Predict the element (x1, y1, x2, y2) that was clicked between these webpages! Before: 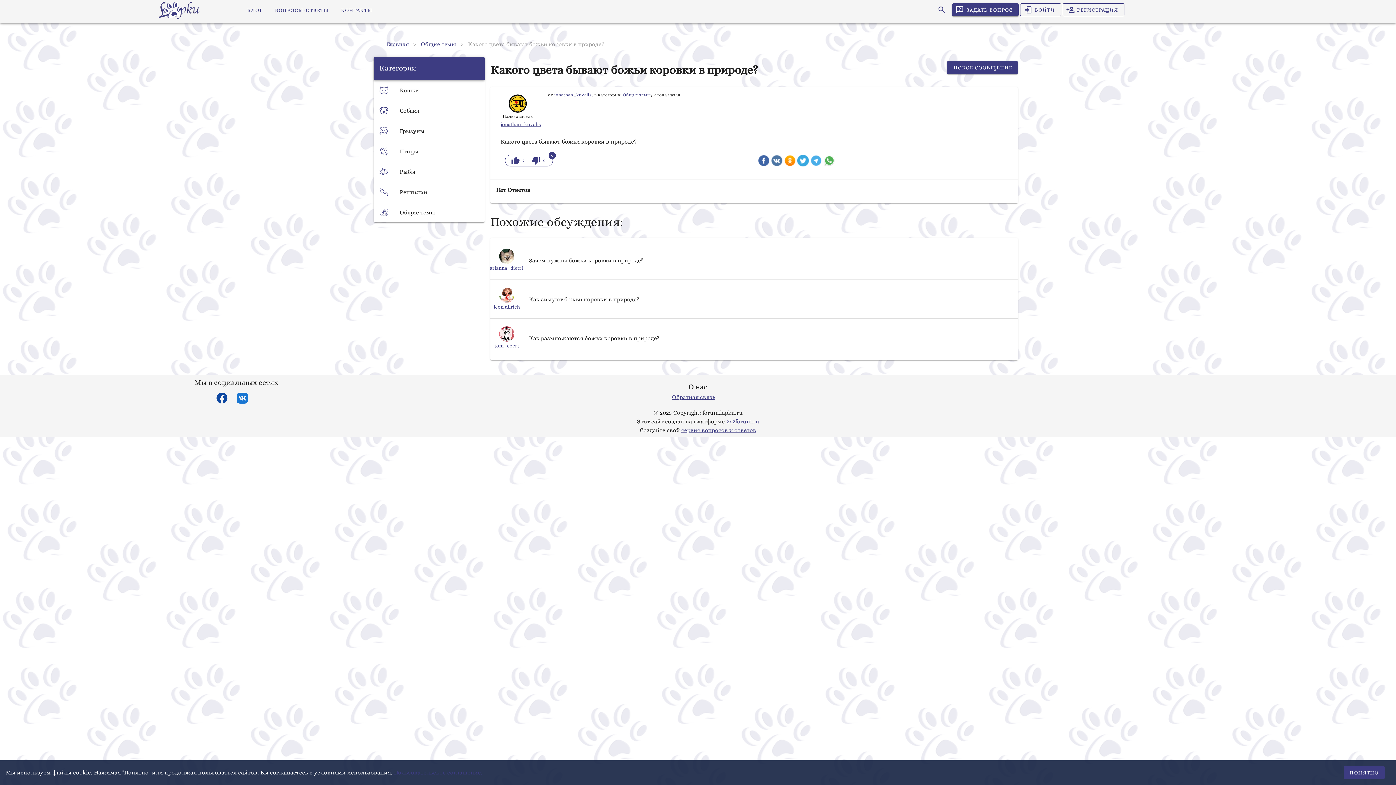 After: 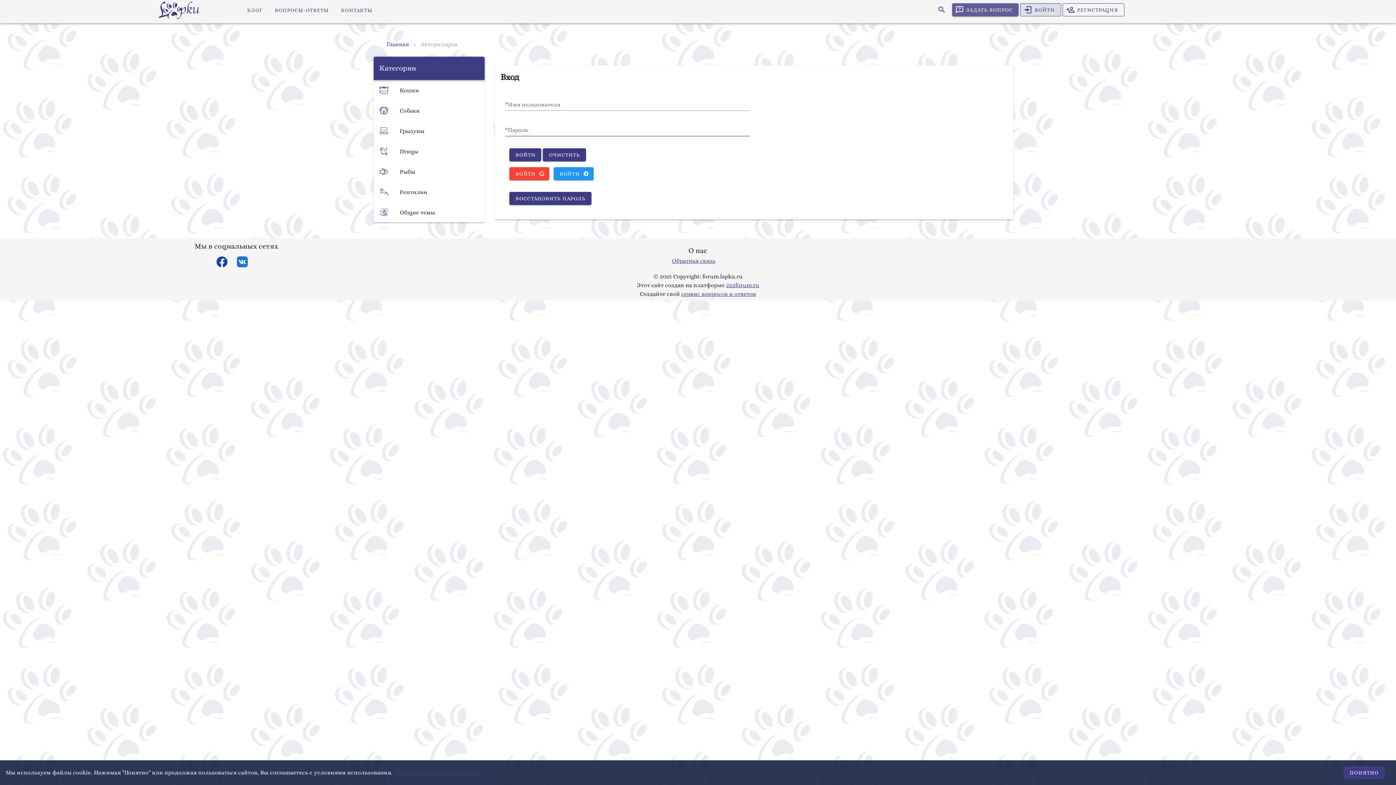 Action: bbox: (500, 120, 540, 128) label: jonathan_kuvalis